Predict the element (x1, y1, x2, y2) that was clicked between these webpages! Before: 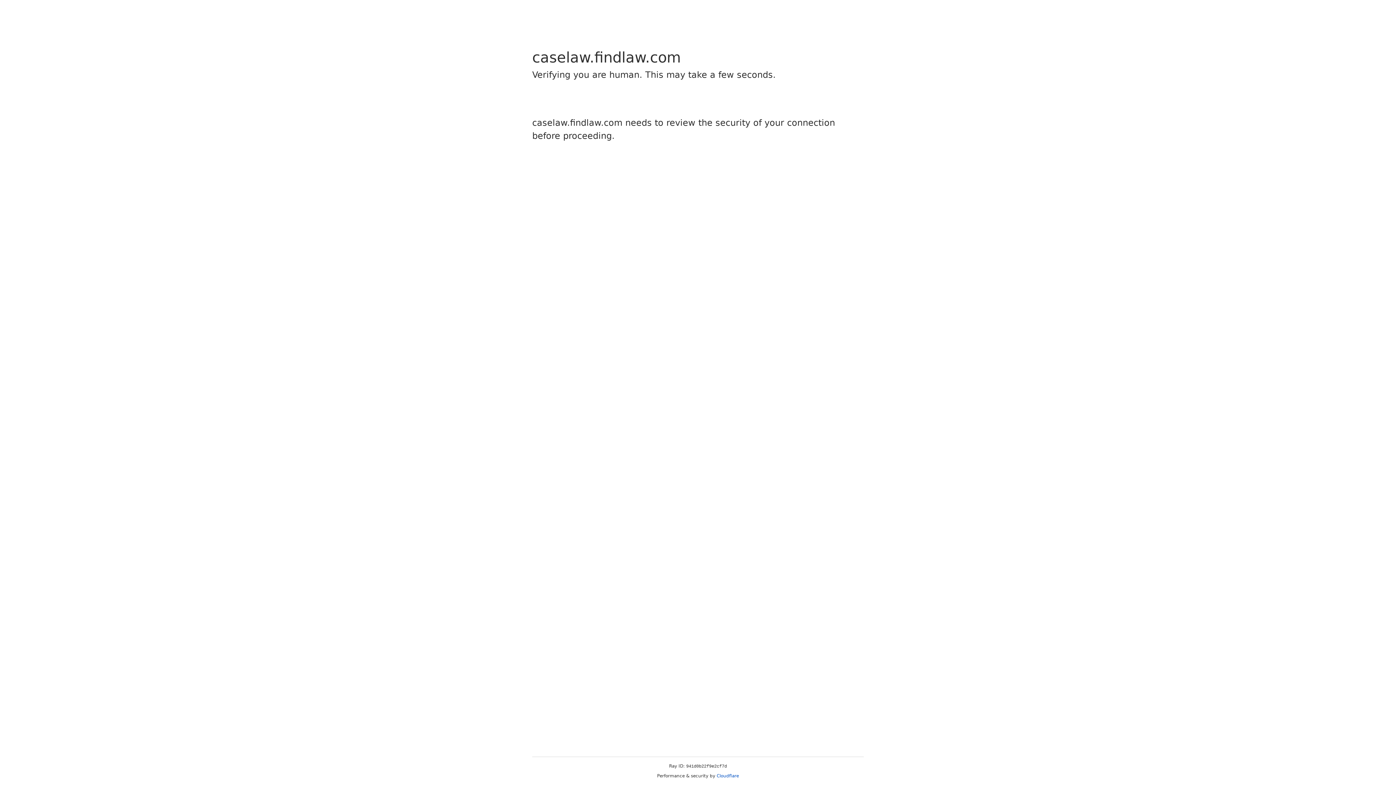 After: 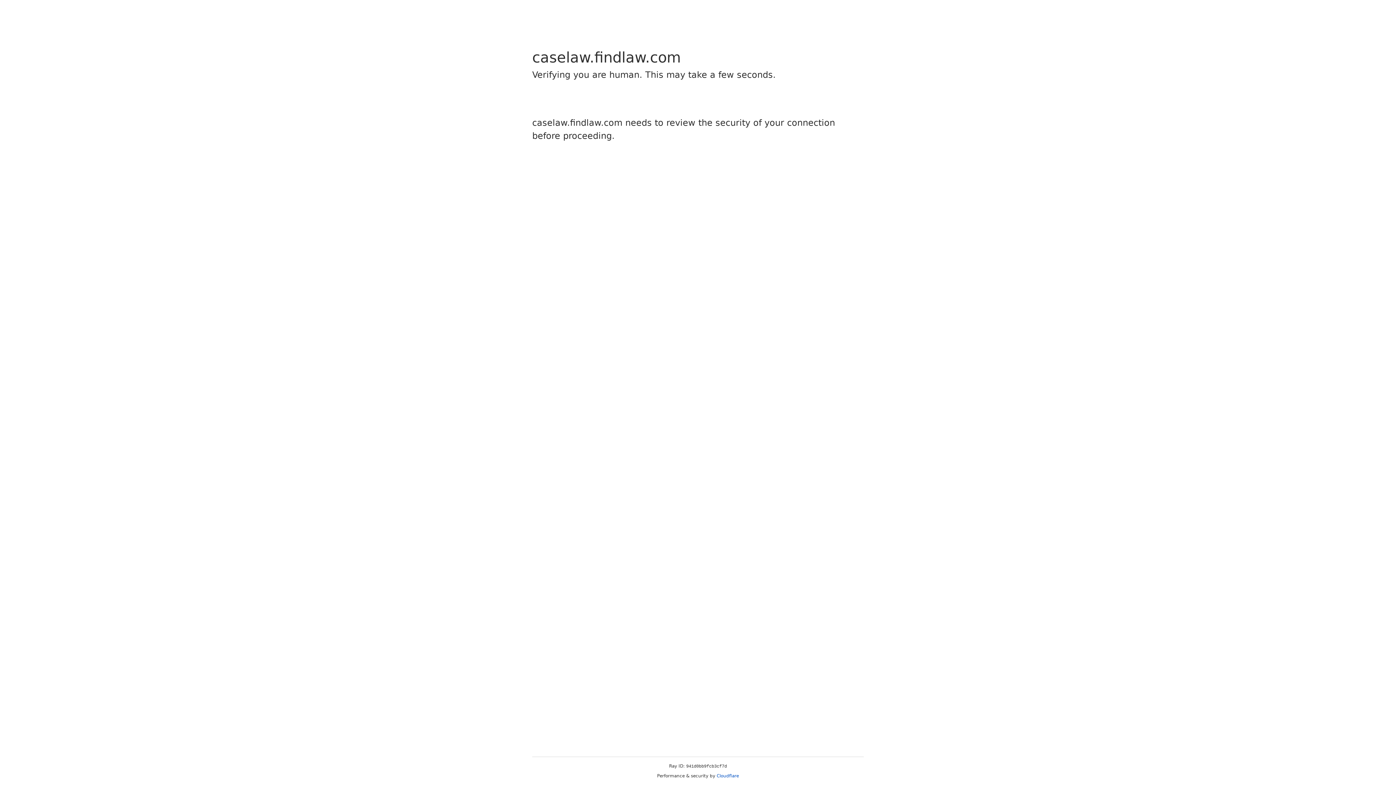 Action: label: Cloudflare bbox: (716, 773, 739, 778)